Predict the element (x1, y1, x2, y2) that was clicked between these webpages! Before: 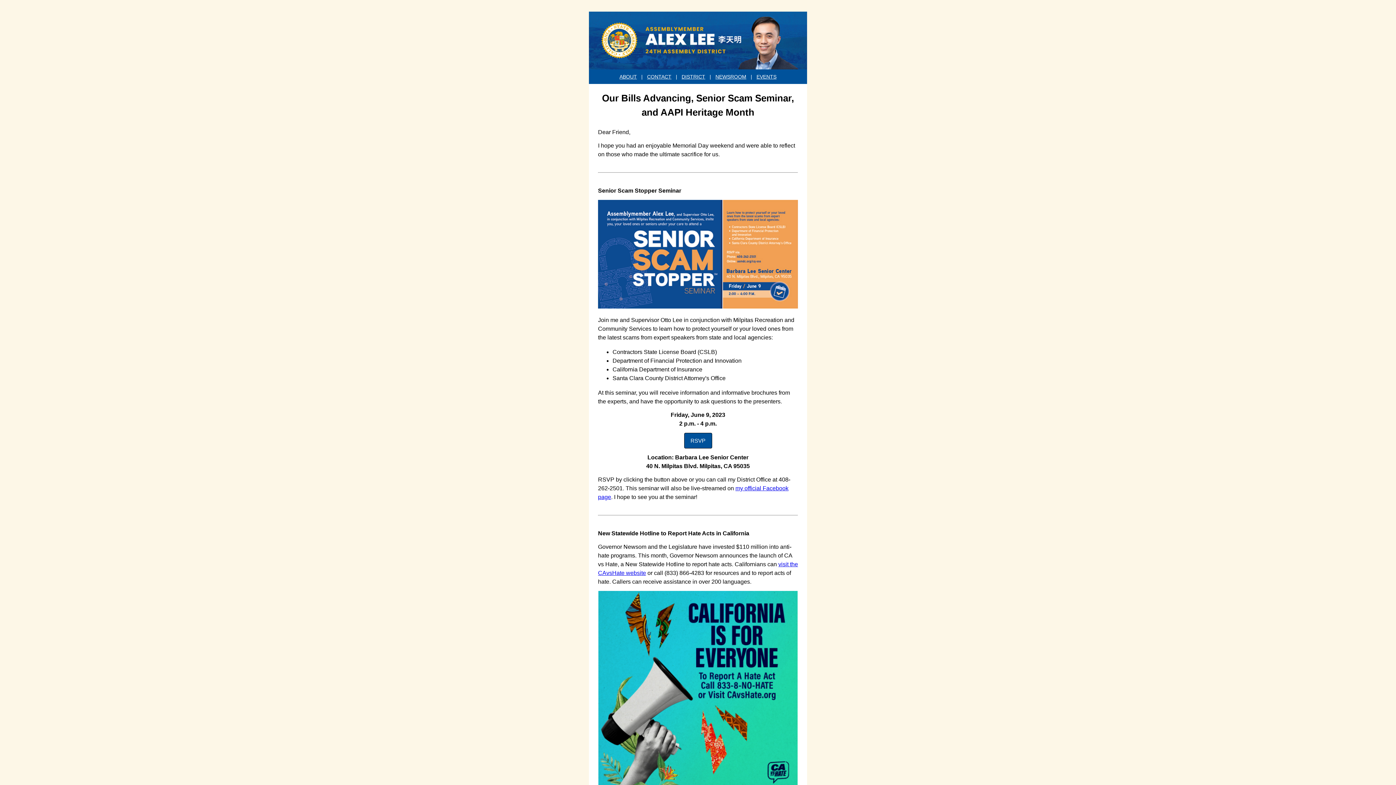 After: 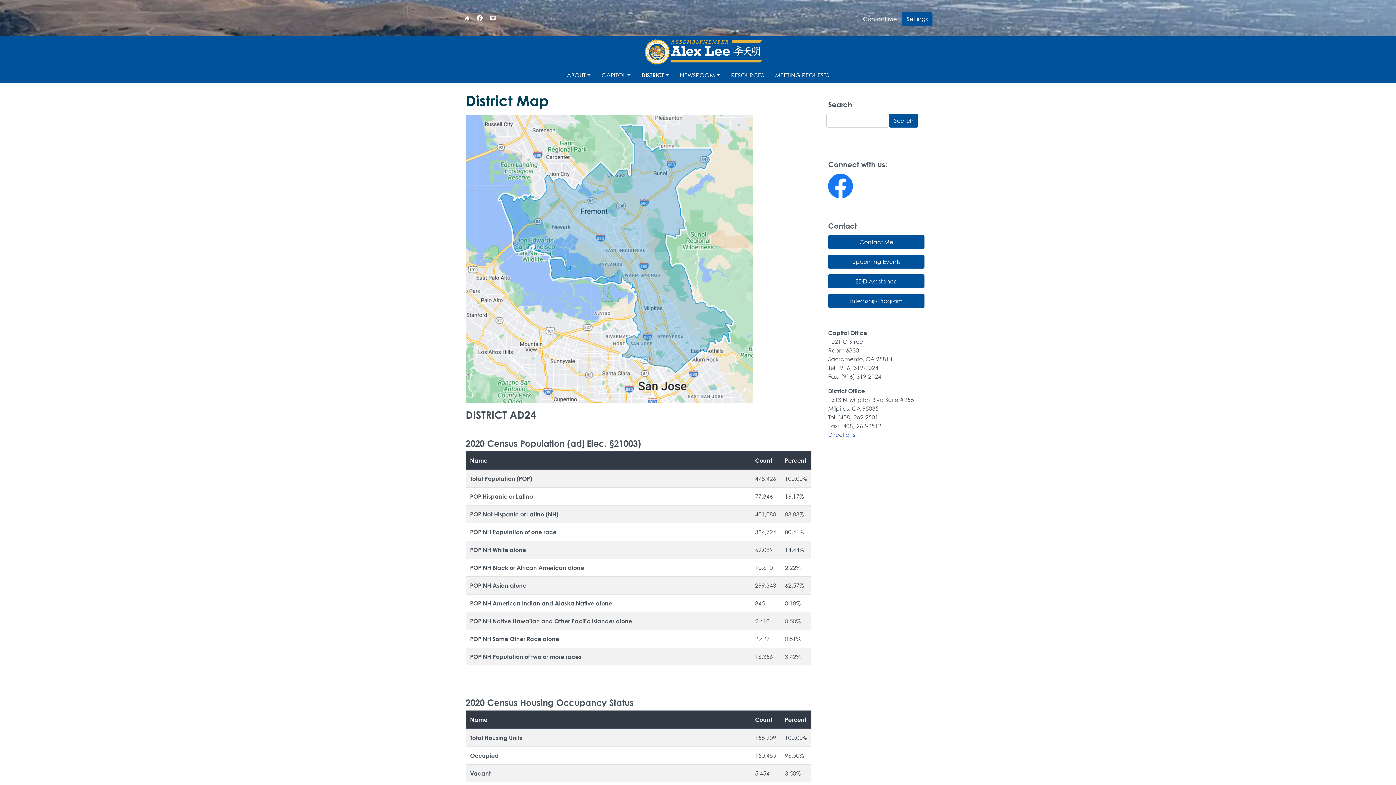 Action: bbox: (681, 73, 705, 79) label: DISTRICT